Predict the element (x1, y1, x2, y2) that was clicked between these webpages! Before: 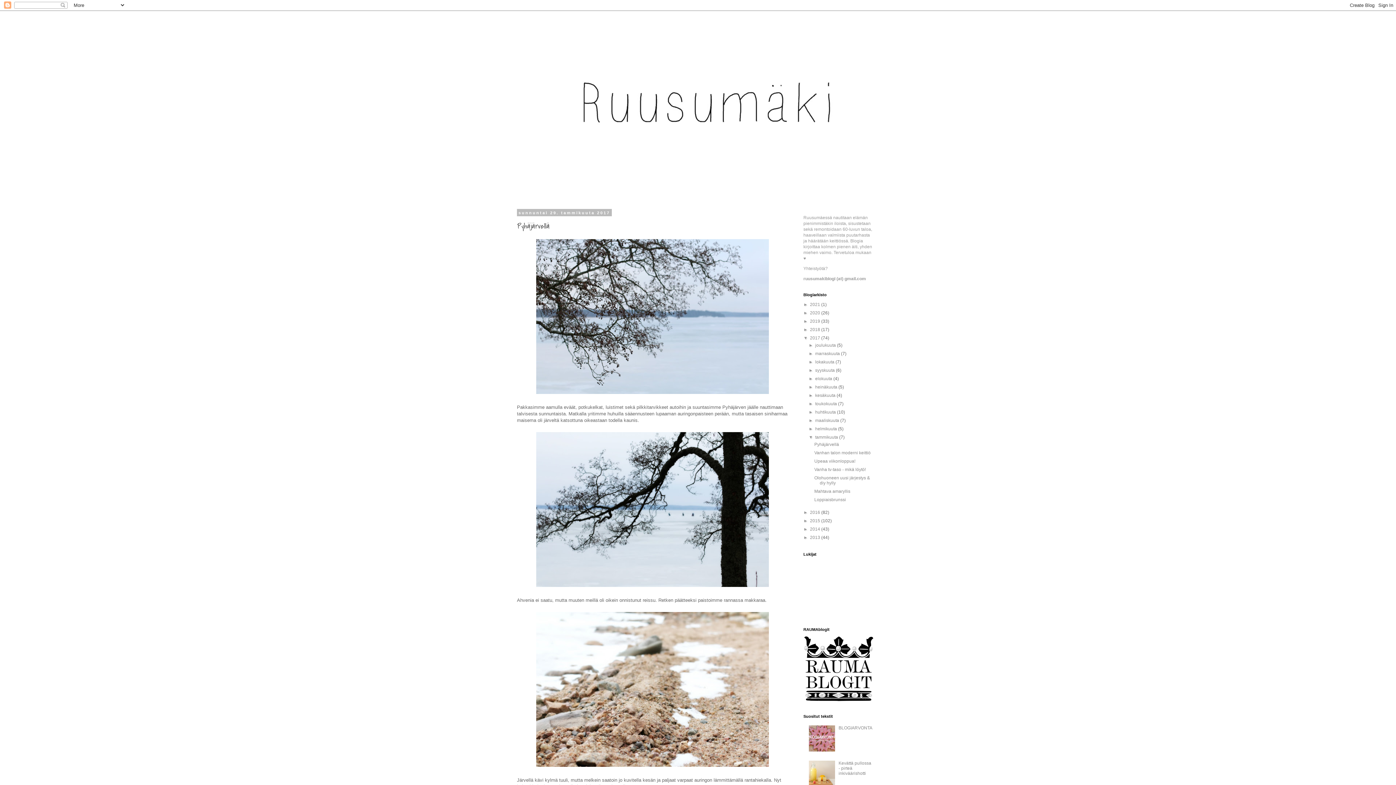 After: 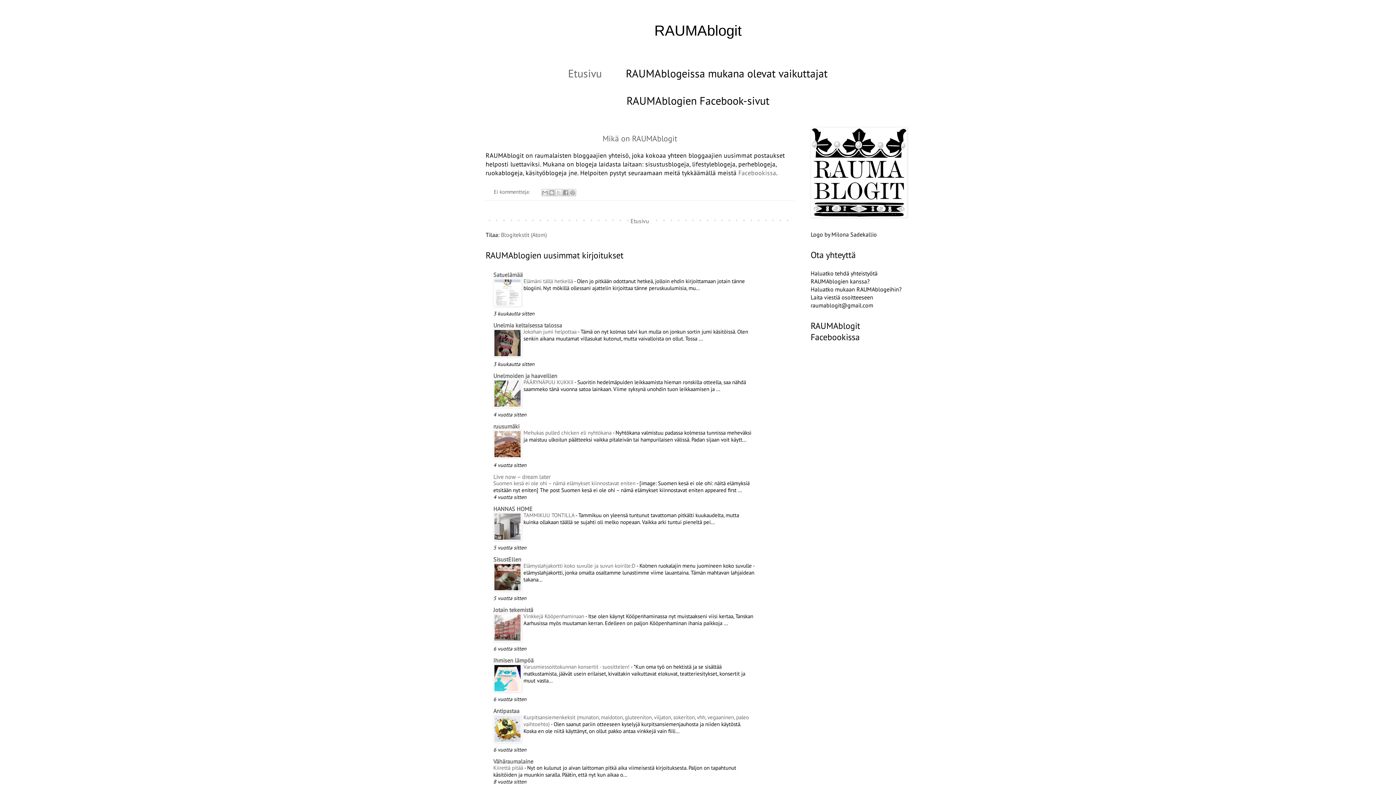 Action: bbox: (803, 698, 874, 703)